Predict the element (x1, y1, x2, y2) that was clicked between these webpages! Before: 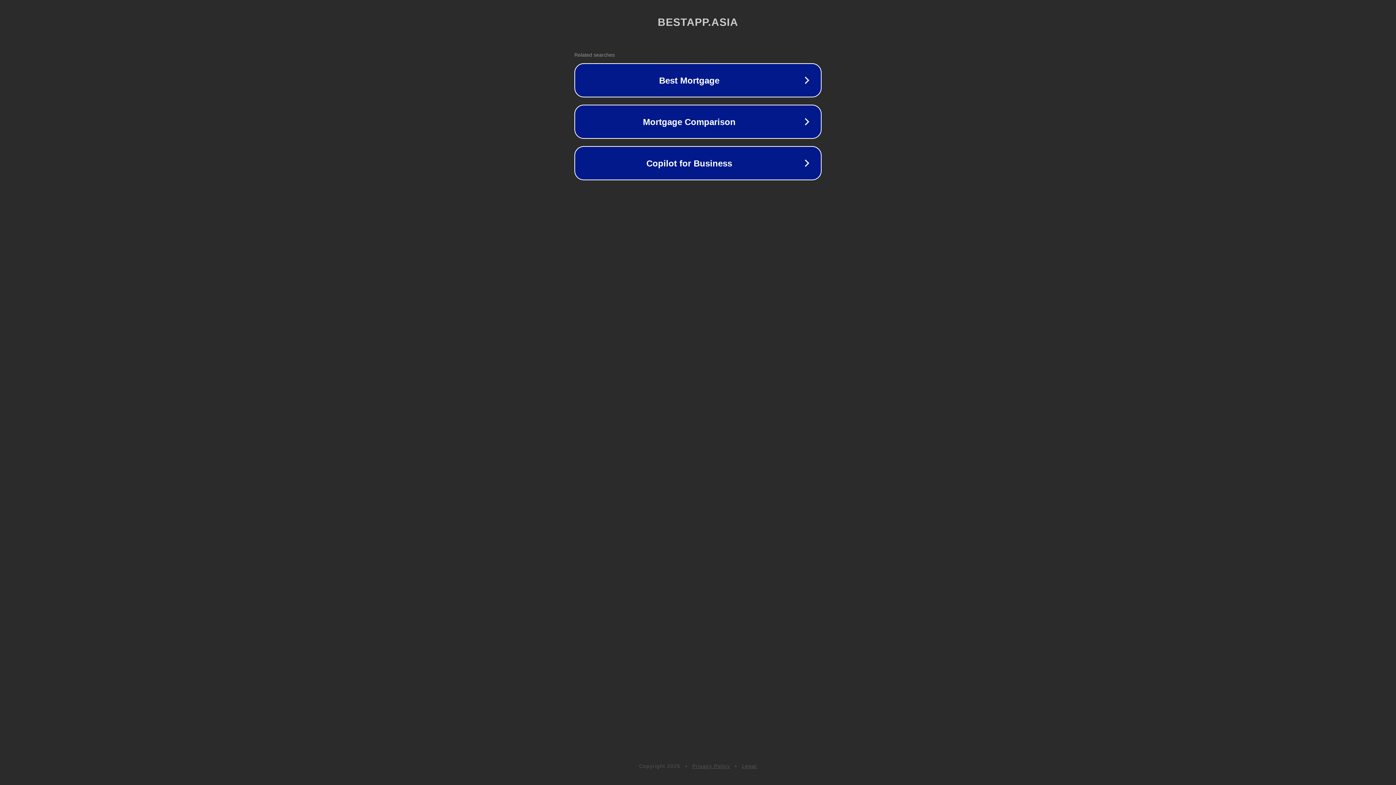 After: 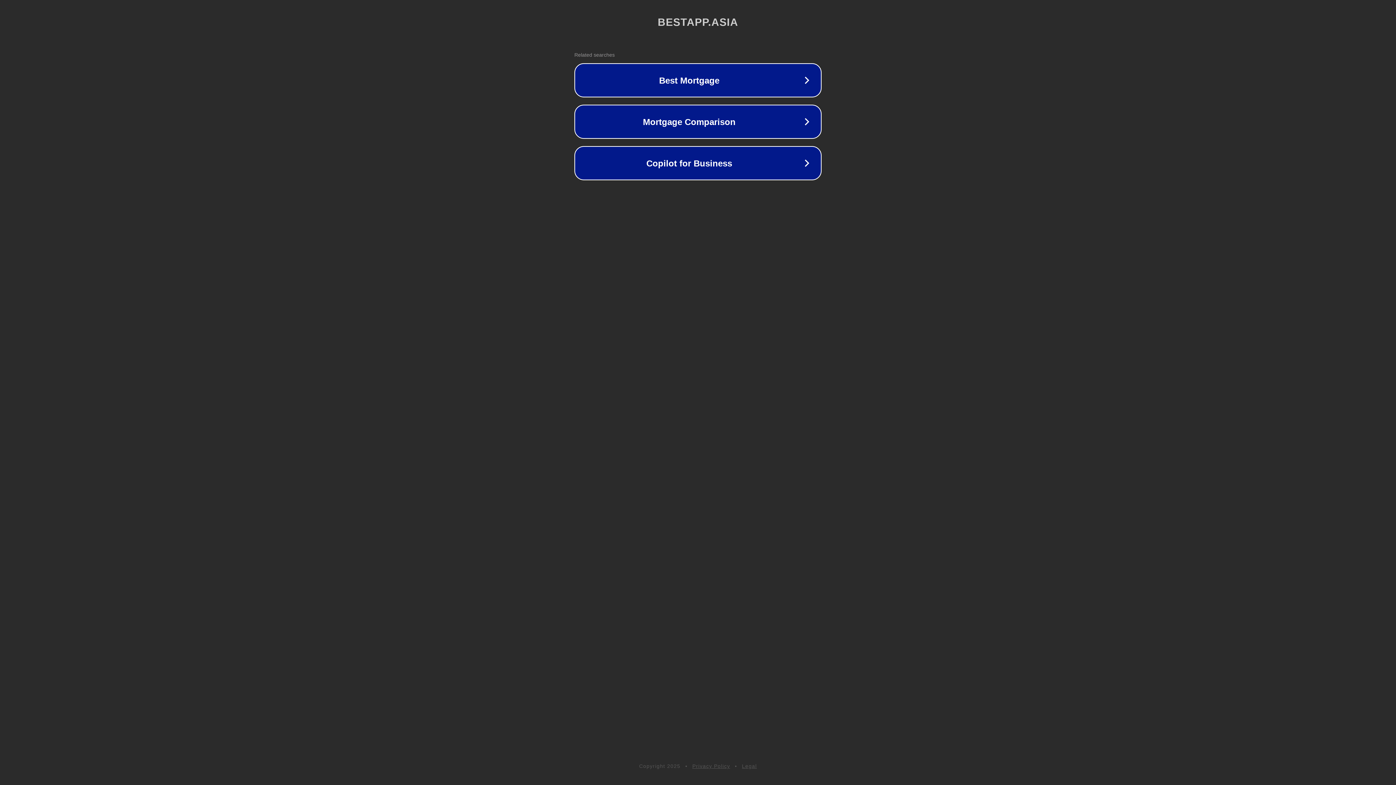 Action: label: Legal bbox: (742, 763, 757, 769)